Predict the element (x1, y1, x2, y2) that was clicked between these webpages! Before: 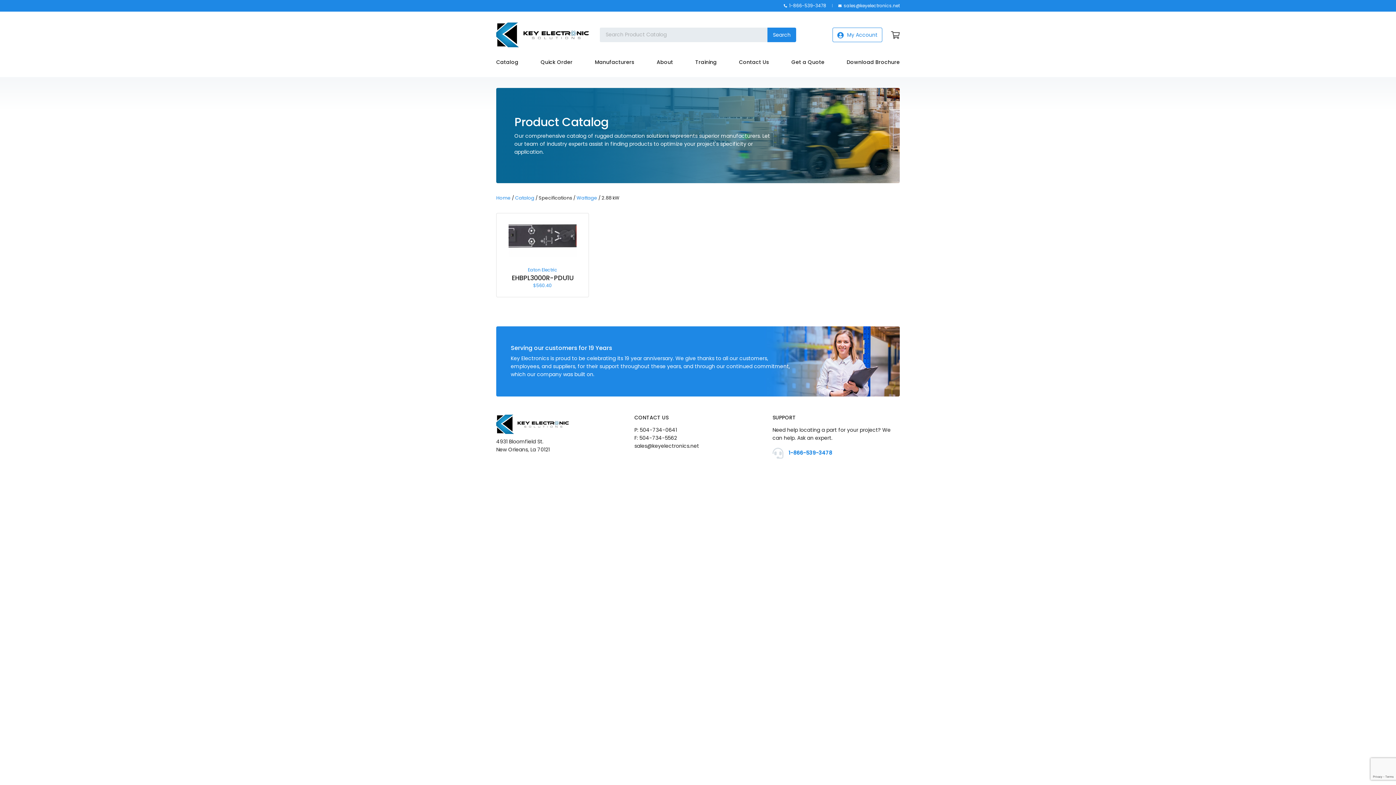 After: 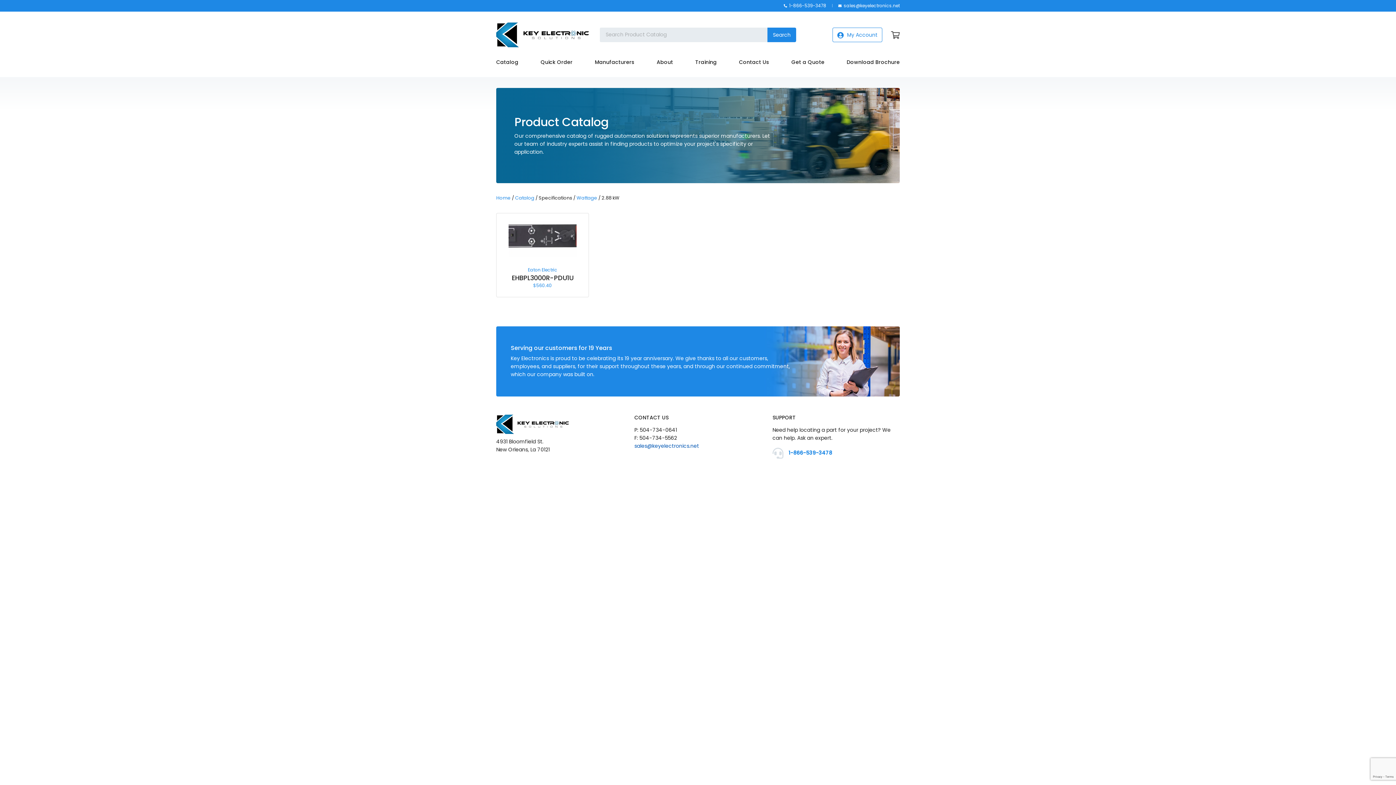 Action: bbox: (634, 442, 699, 449) label: sales@keyelectronics.net